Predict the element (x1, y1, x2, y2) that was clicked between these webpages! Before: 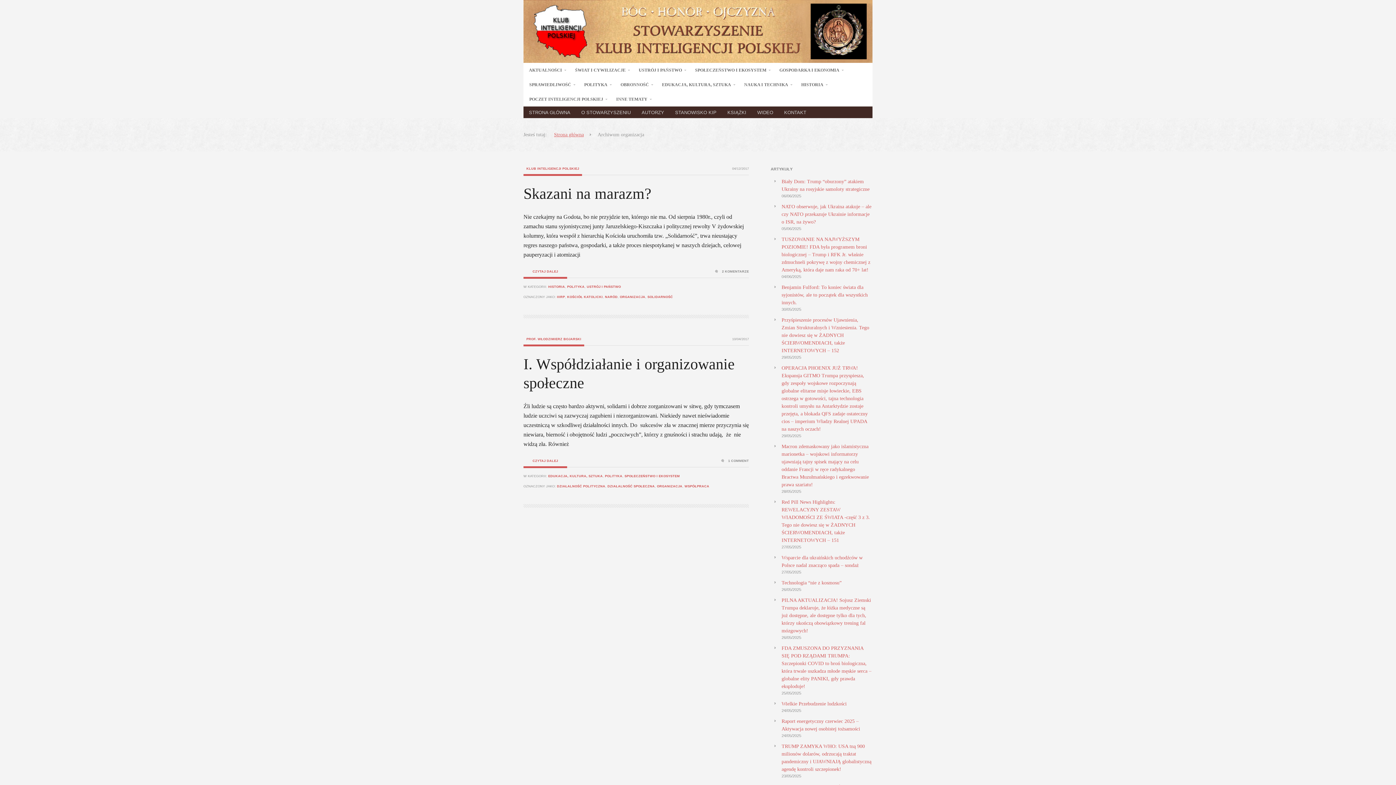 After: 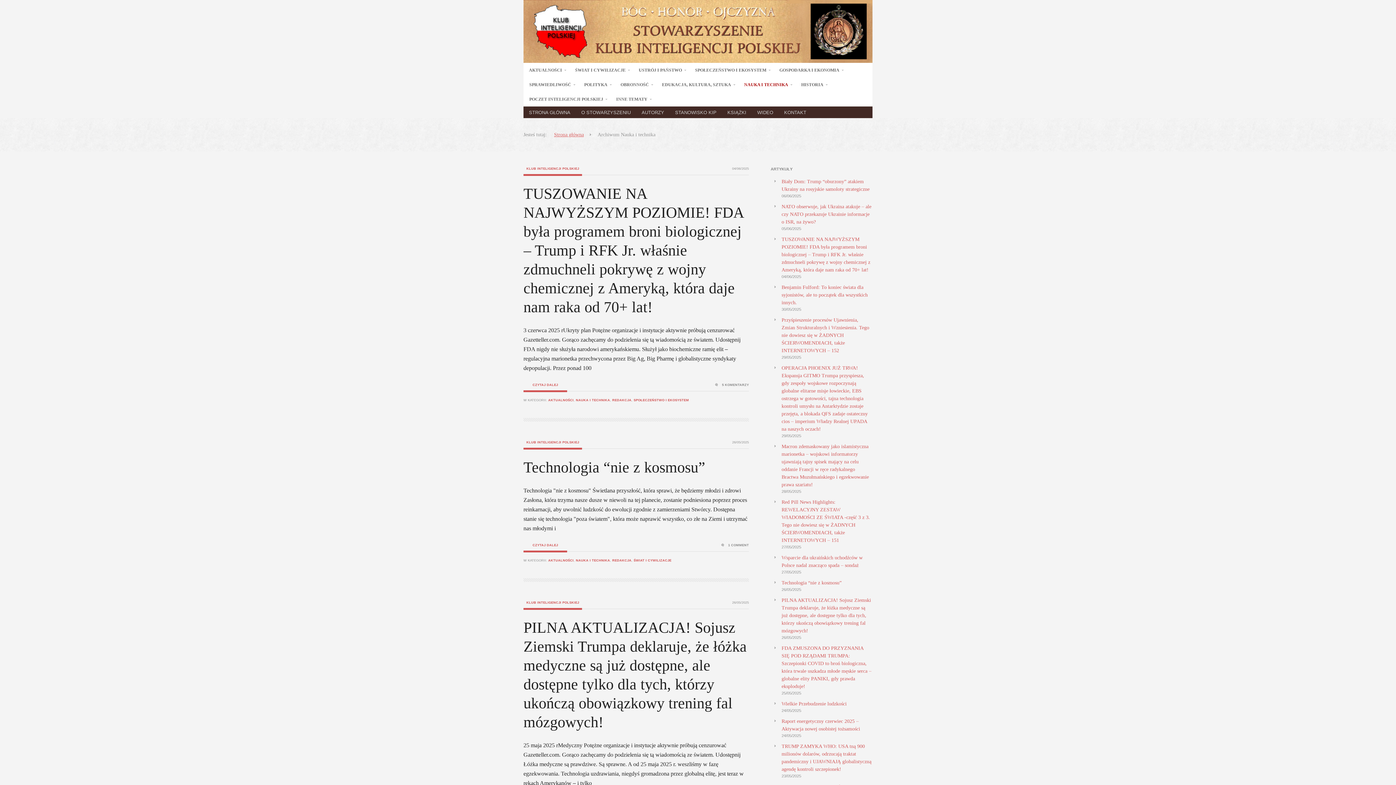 Action: label: NAUKA I TECHNIKA bbox: (738, 77, 795, 92)